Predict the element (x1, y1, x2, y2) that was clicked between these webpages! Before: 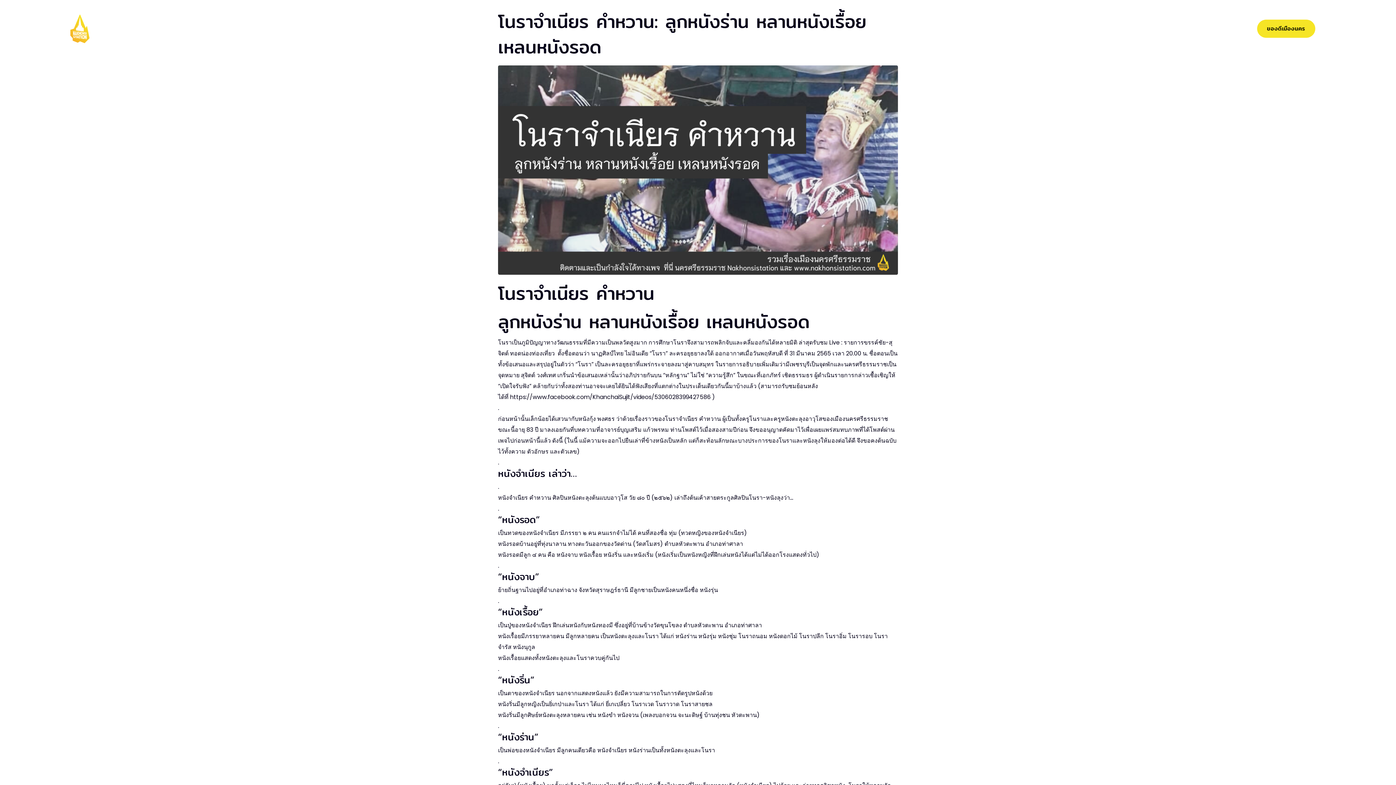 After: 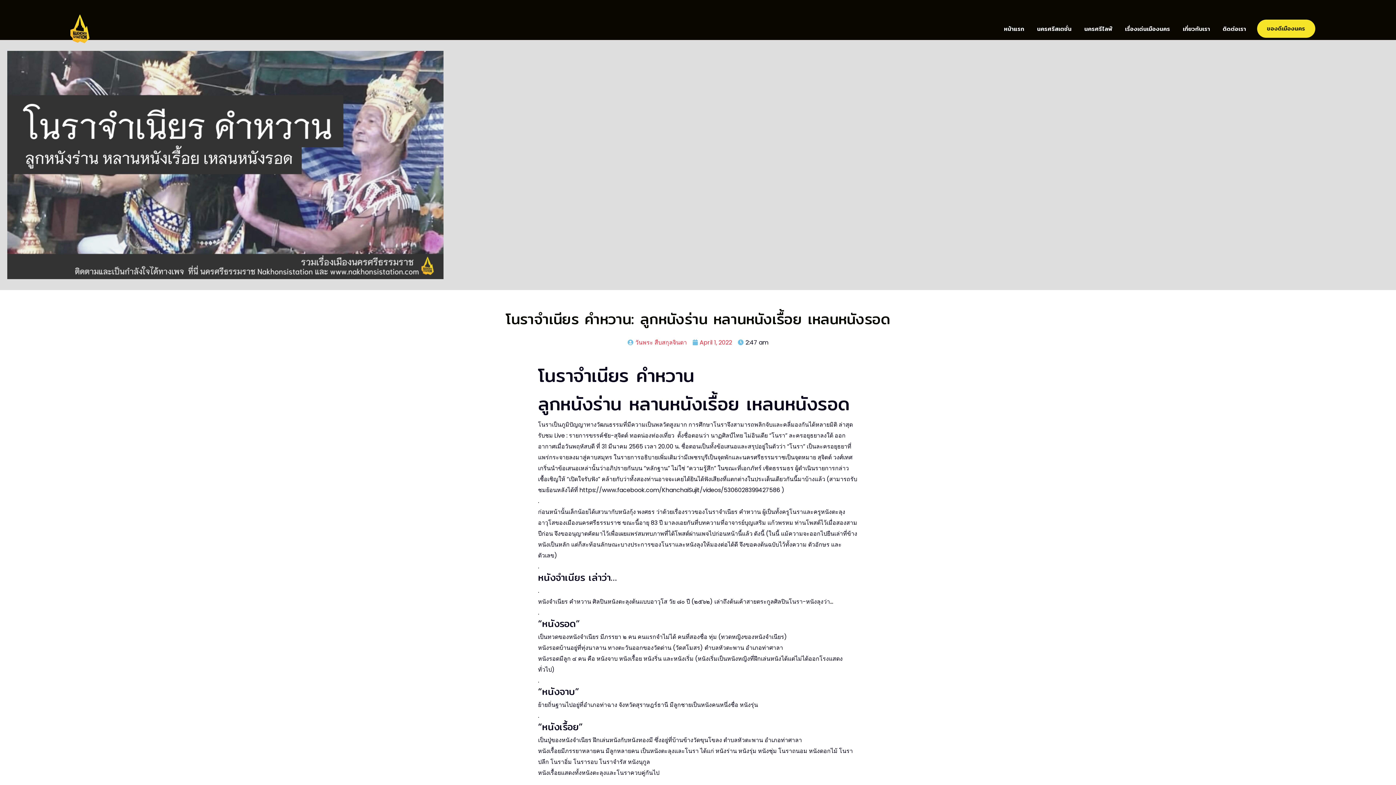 Action: bbox: (498, 165, 898, 173)